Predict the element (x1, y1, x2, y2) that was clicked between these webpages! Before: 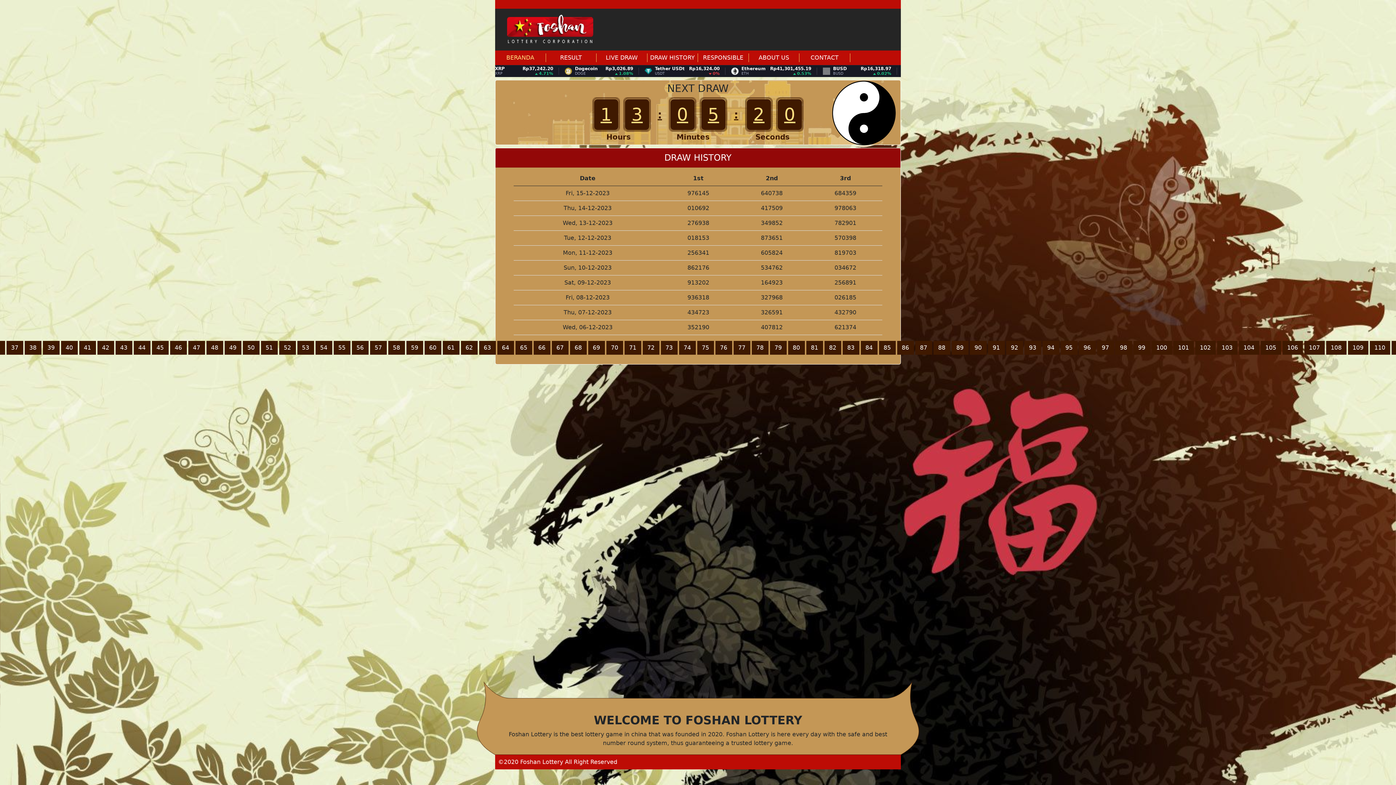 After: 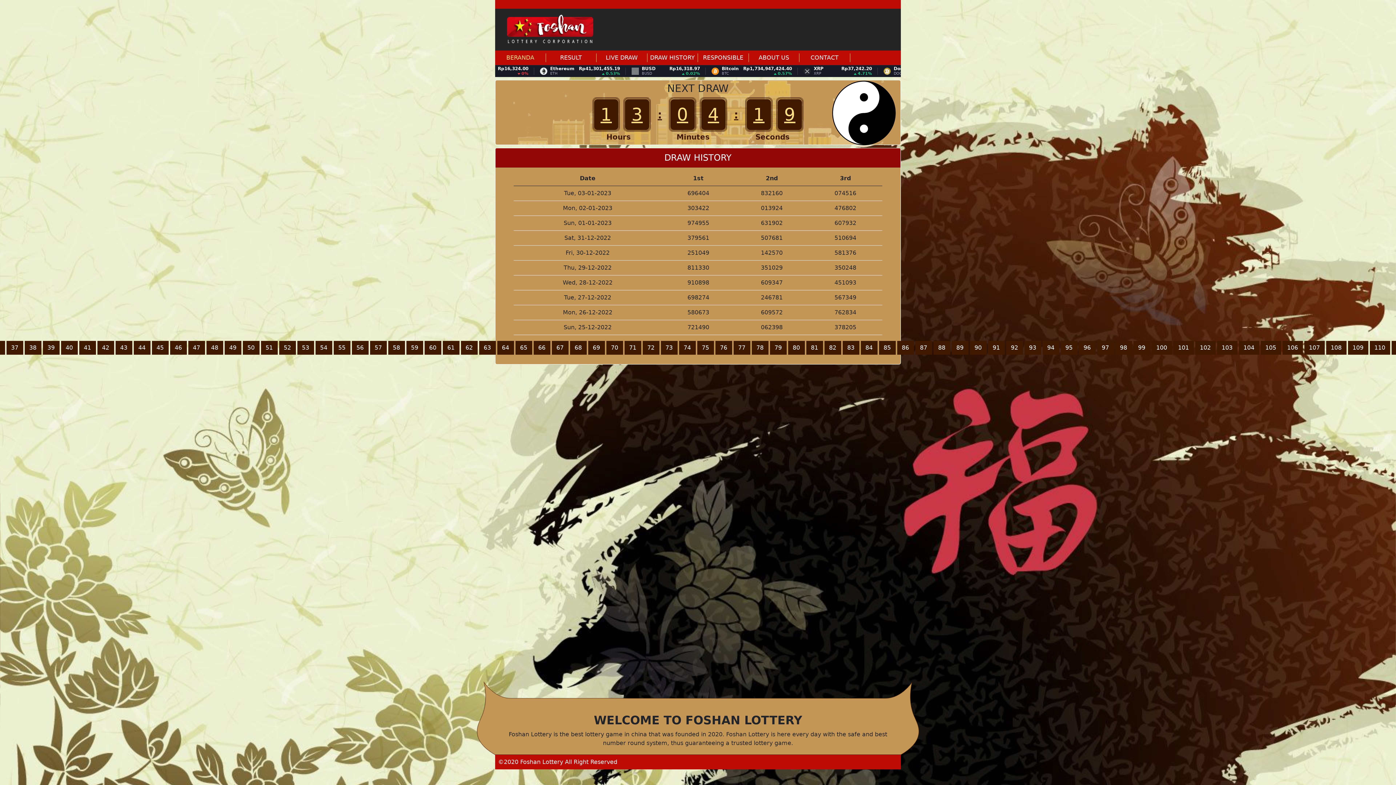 Action: bbox: (970, 341, 986, 354) label: 90